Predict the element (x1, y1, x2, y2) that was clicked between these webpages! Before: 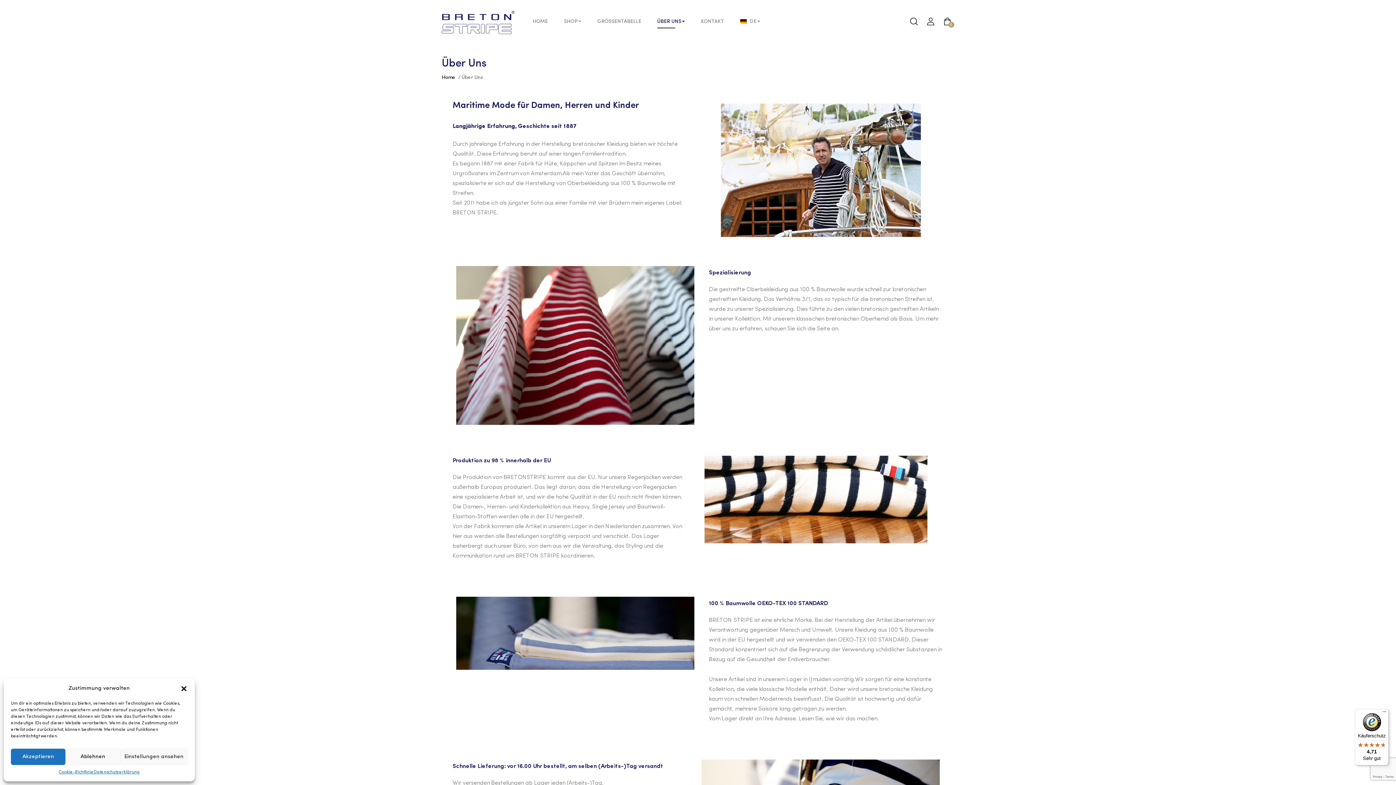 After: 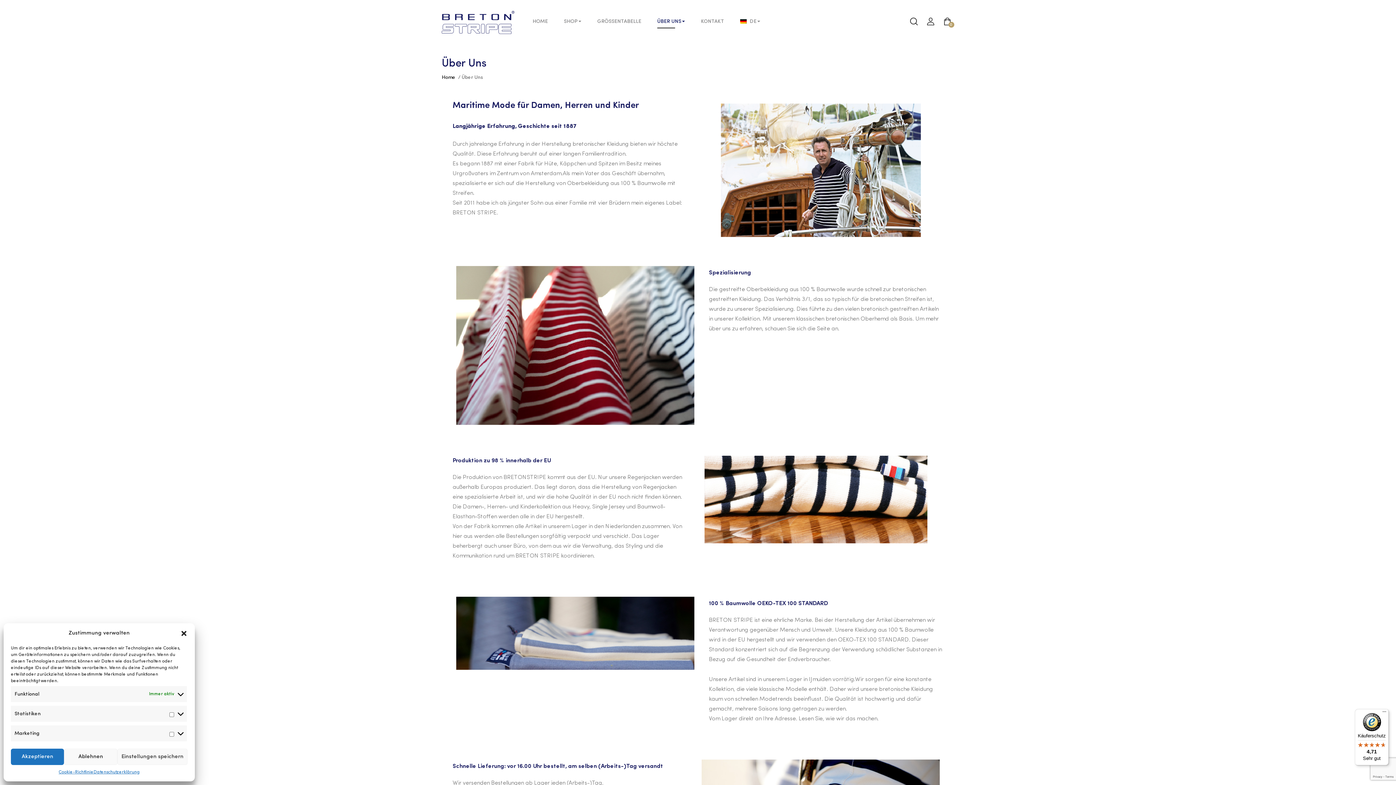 Action: label: Einstellungen ansehen bbox: (120, 749, 187, 765)